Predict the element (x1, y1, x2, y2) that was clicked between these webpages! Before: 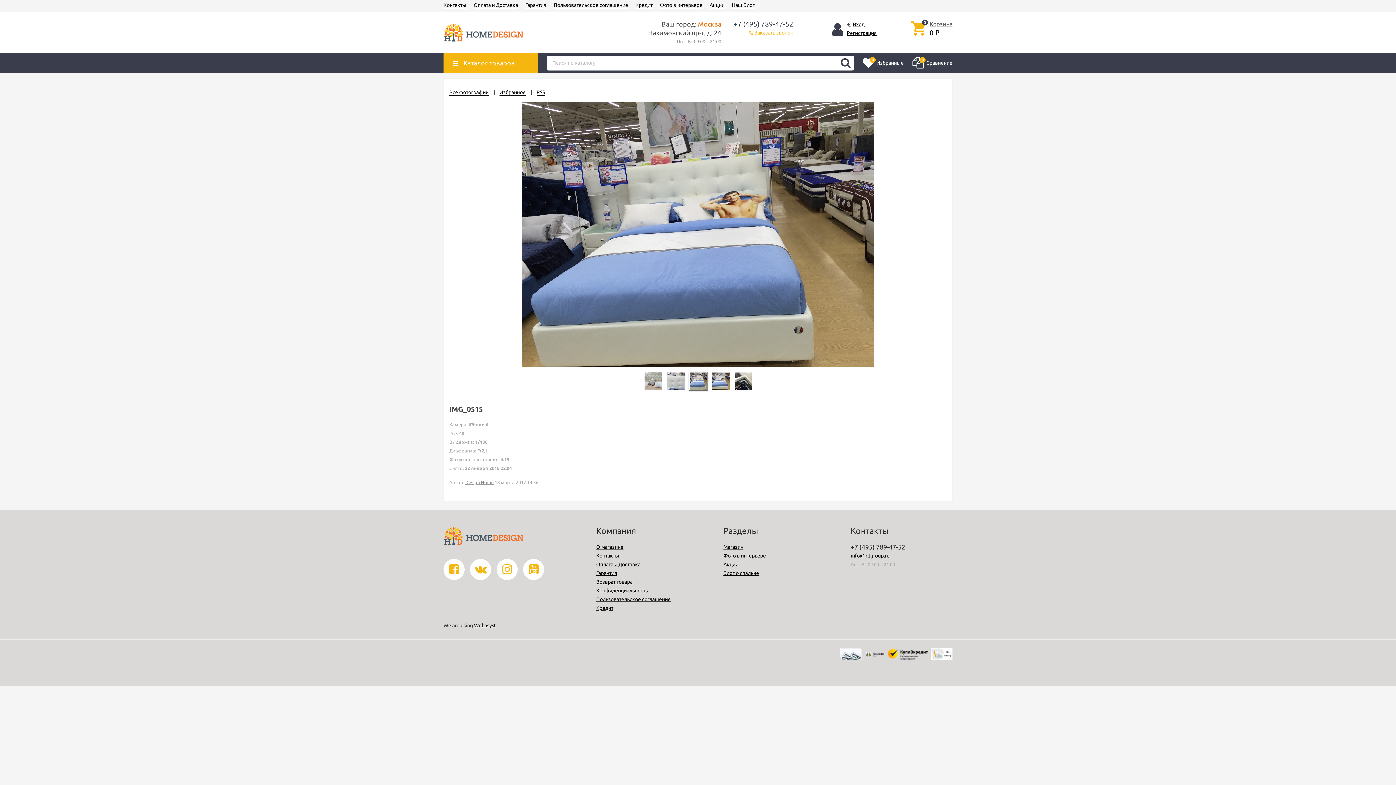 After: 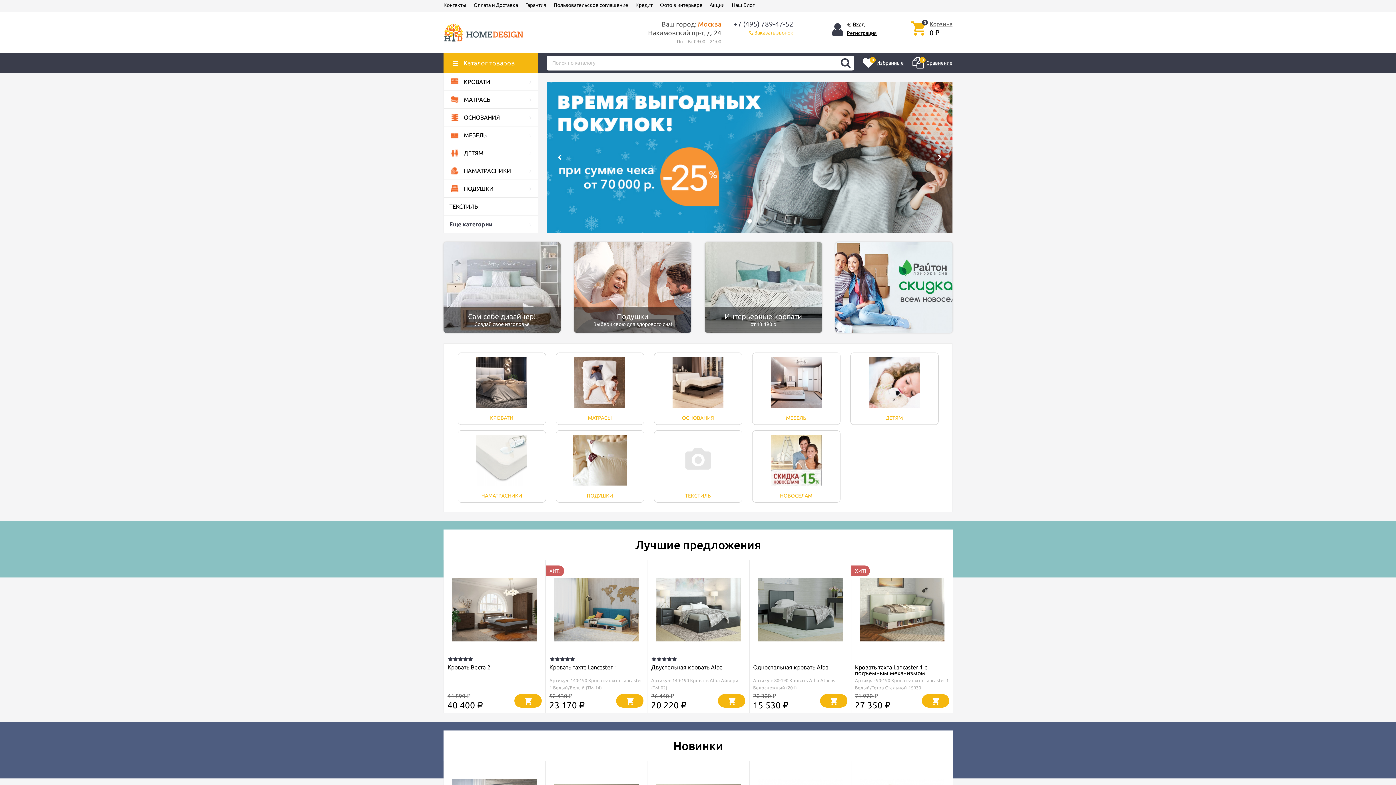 Action: bbox: (443, 23, 525, 42)